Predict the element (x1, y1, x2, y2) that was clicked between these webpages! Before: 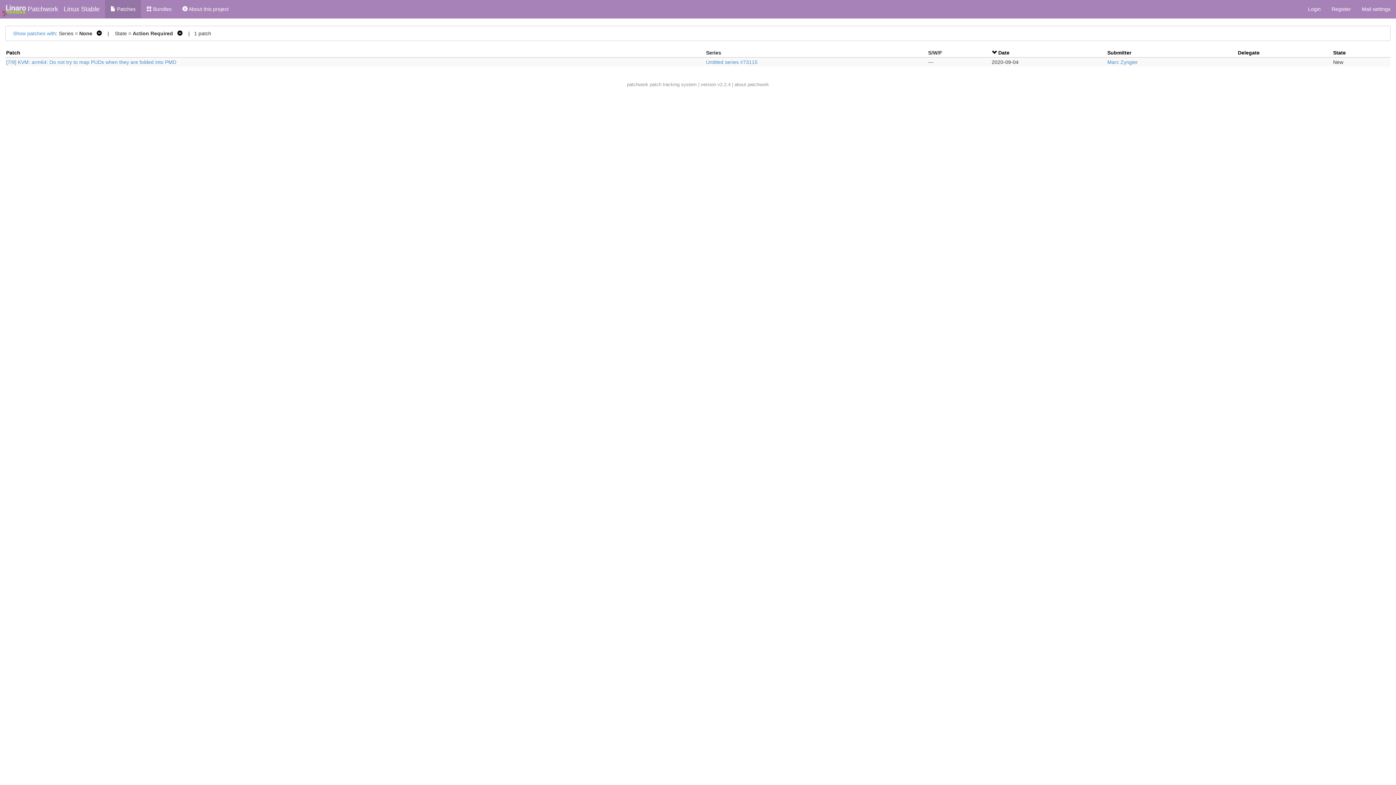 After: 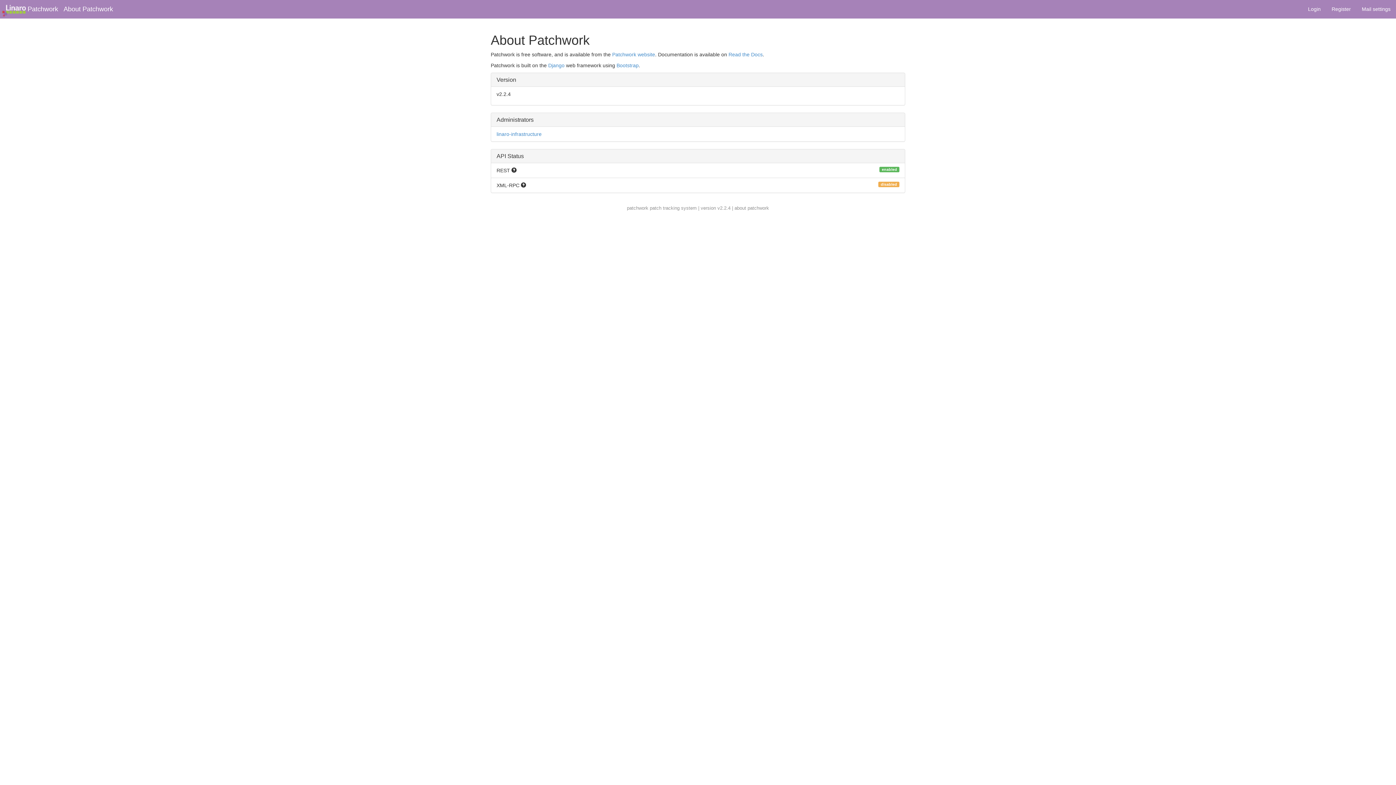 Action: bbox: (734, 81, 769, 87) label: about patchwork